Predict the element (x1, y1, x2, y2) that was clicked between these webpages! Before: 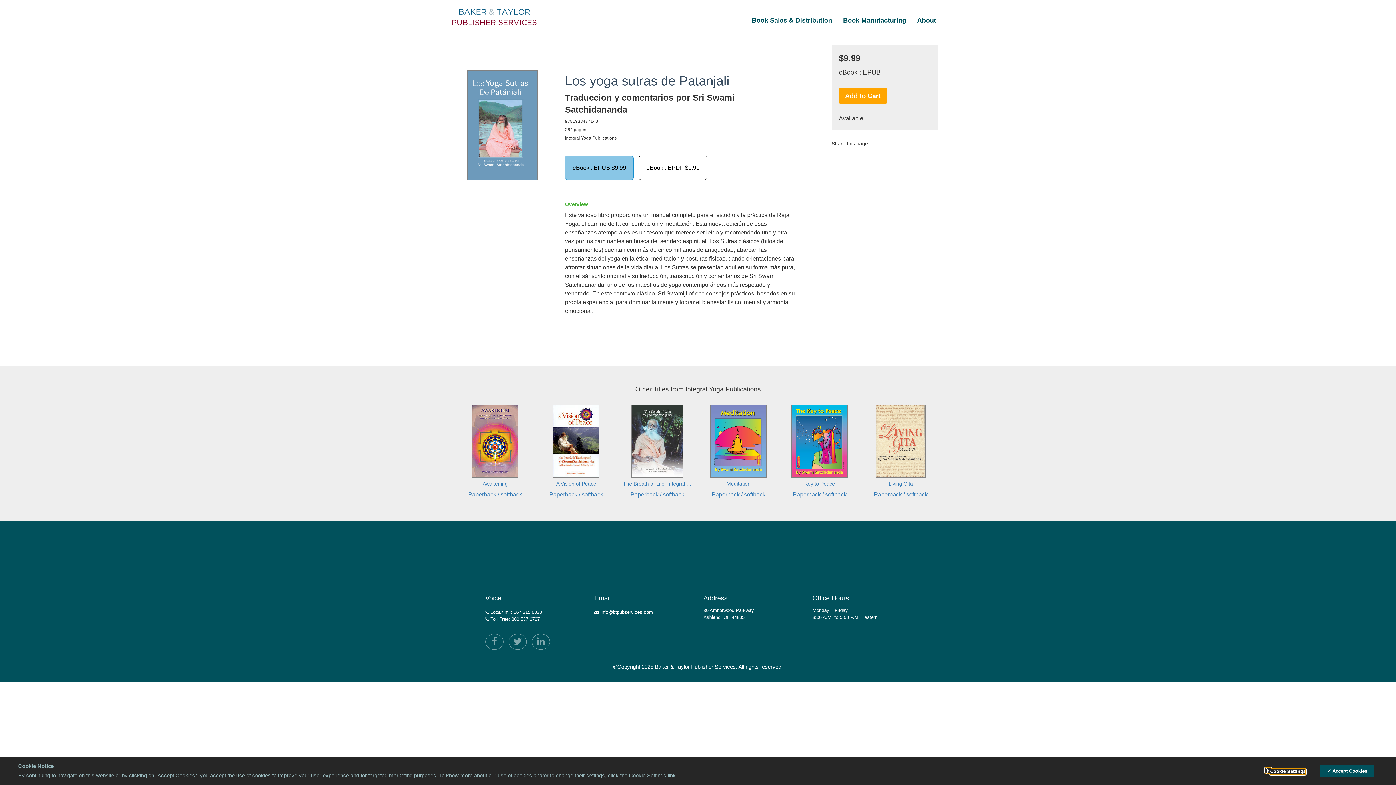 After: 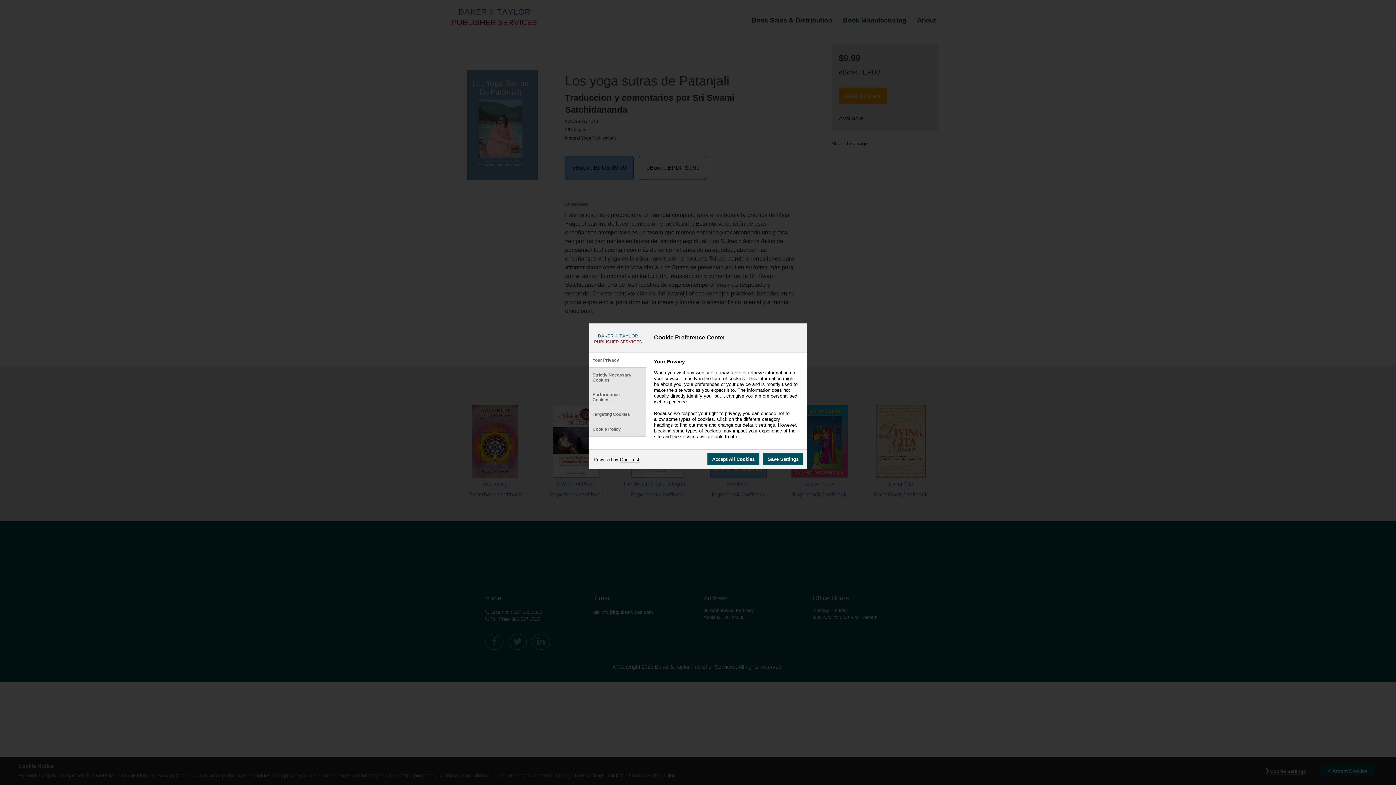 Action: bbox: (1270, 769, 1306, 775) label: Cookie Settings